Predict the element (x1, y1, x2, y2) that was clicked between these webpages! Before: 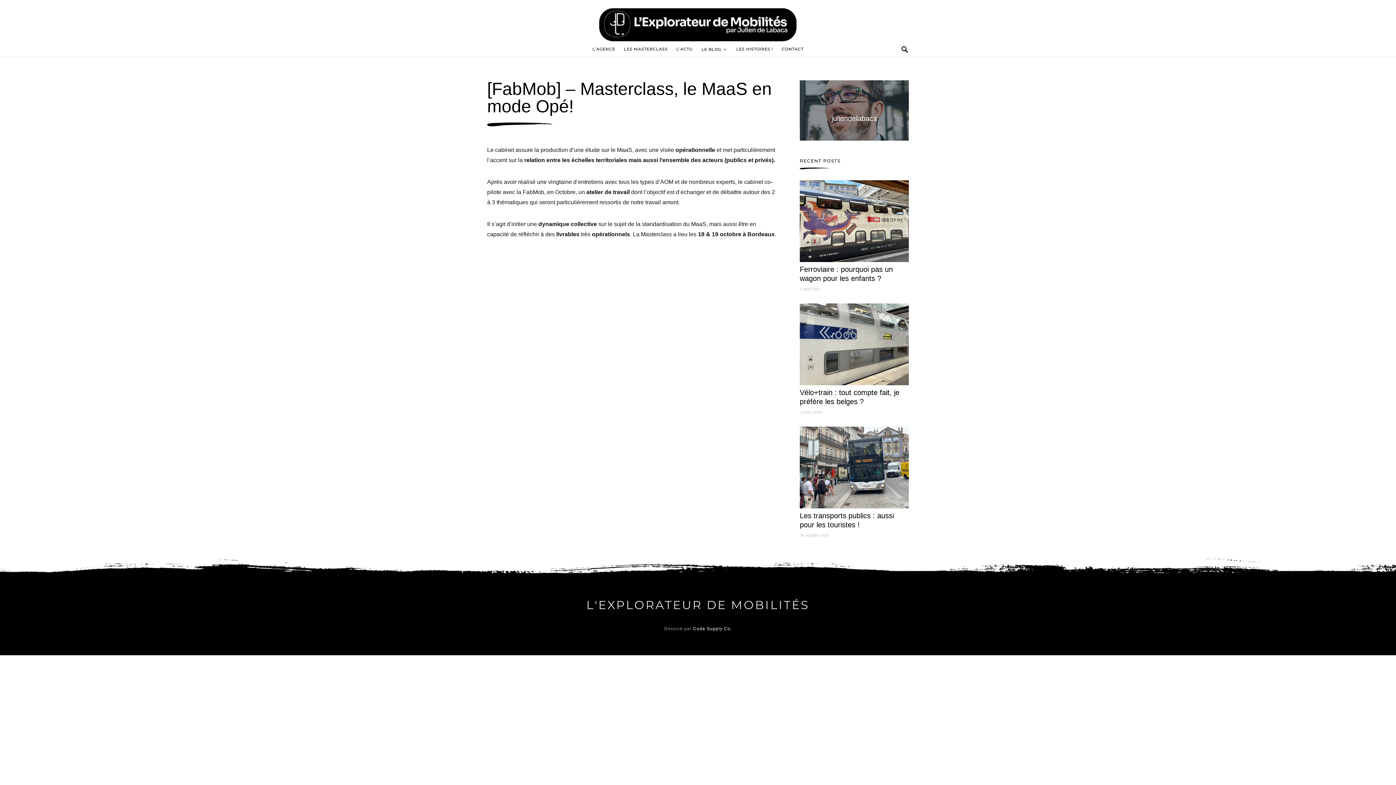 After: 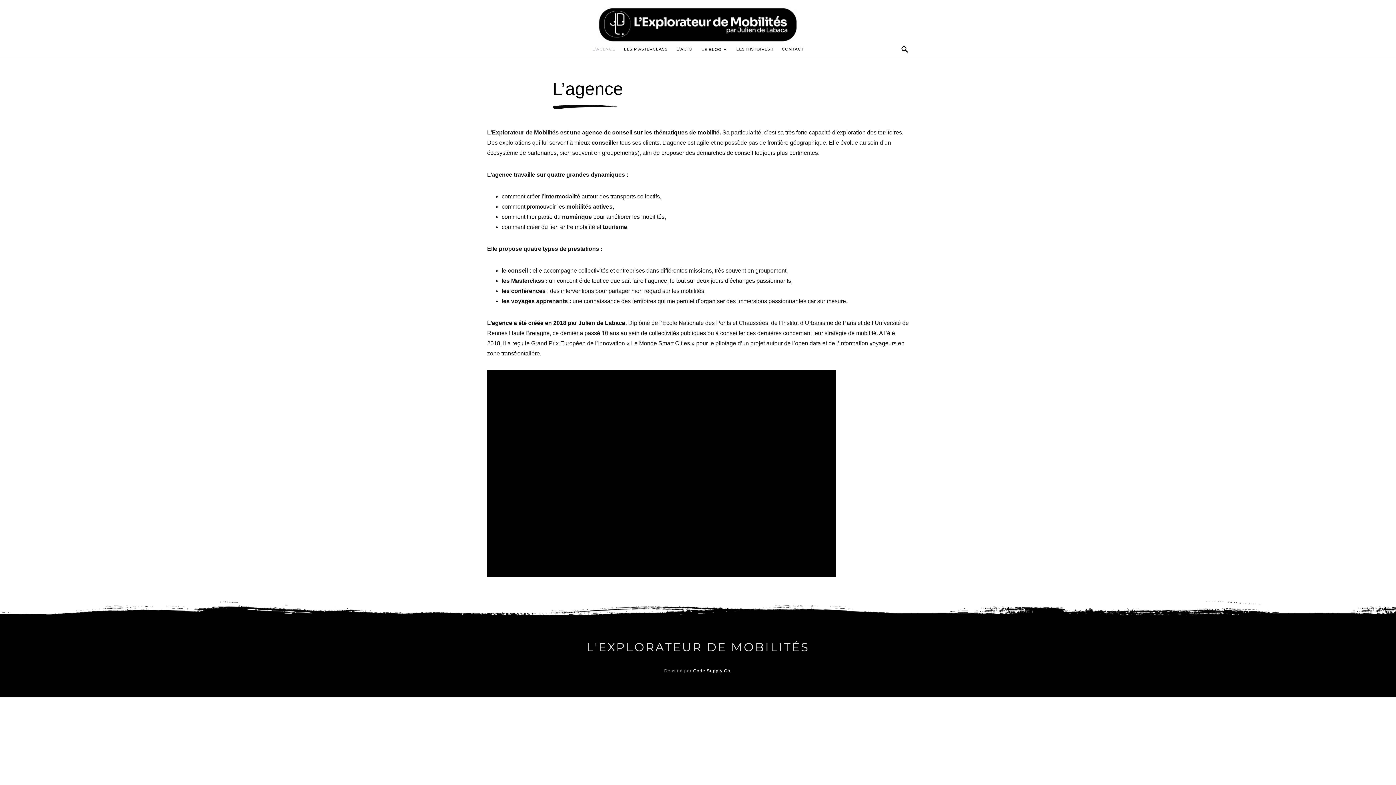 Action: label: L’AGENCE bbox: (592, 46, 619, 51)